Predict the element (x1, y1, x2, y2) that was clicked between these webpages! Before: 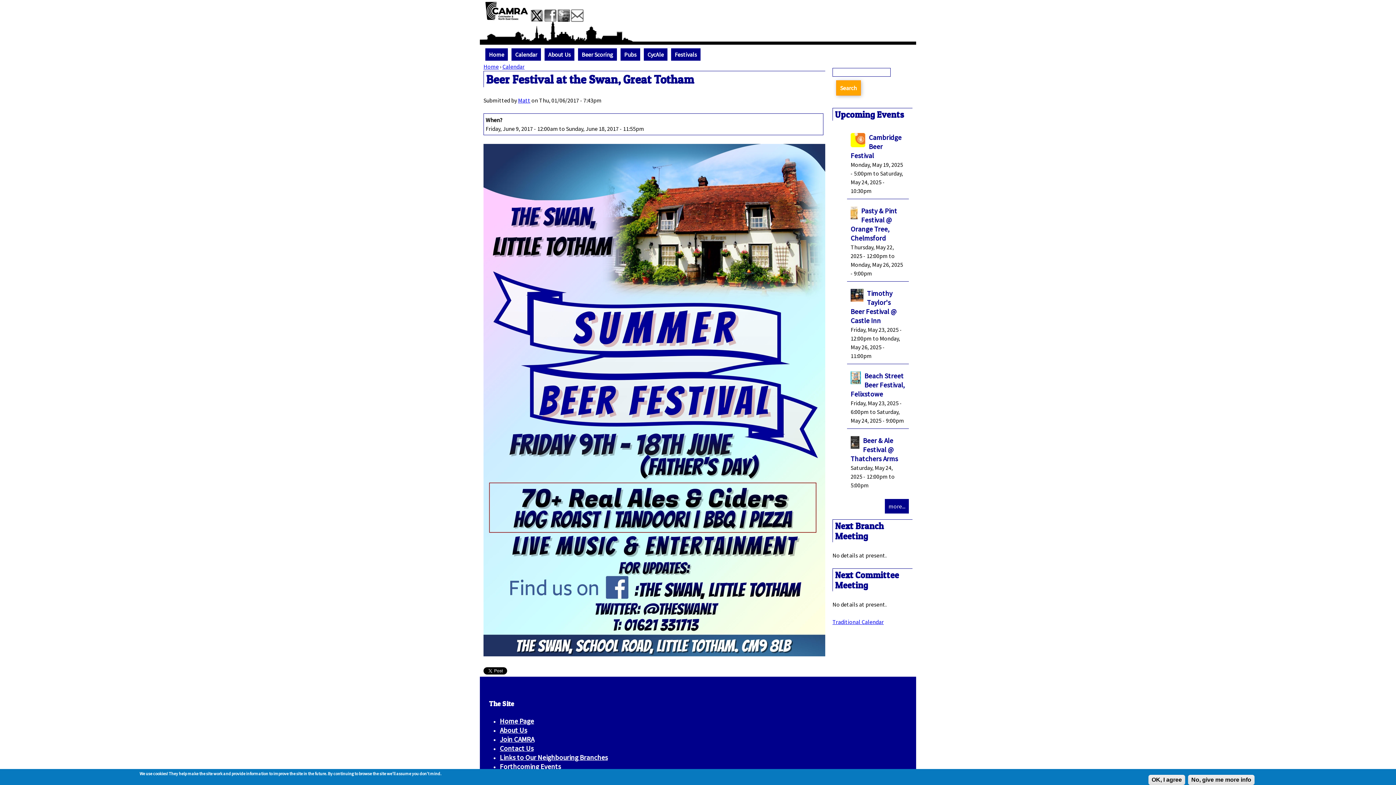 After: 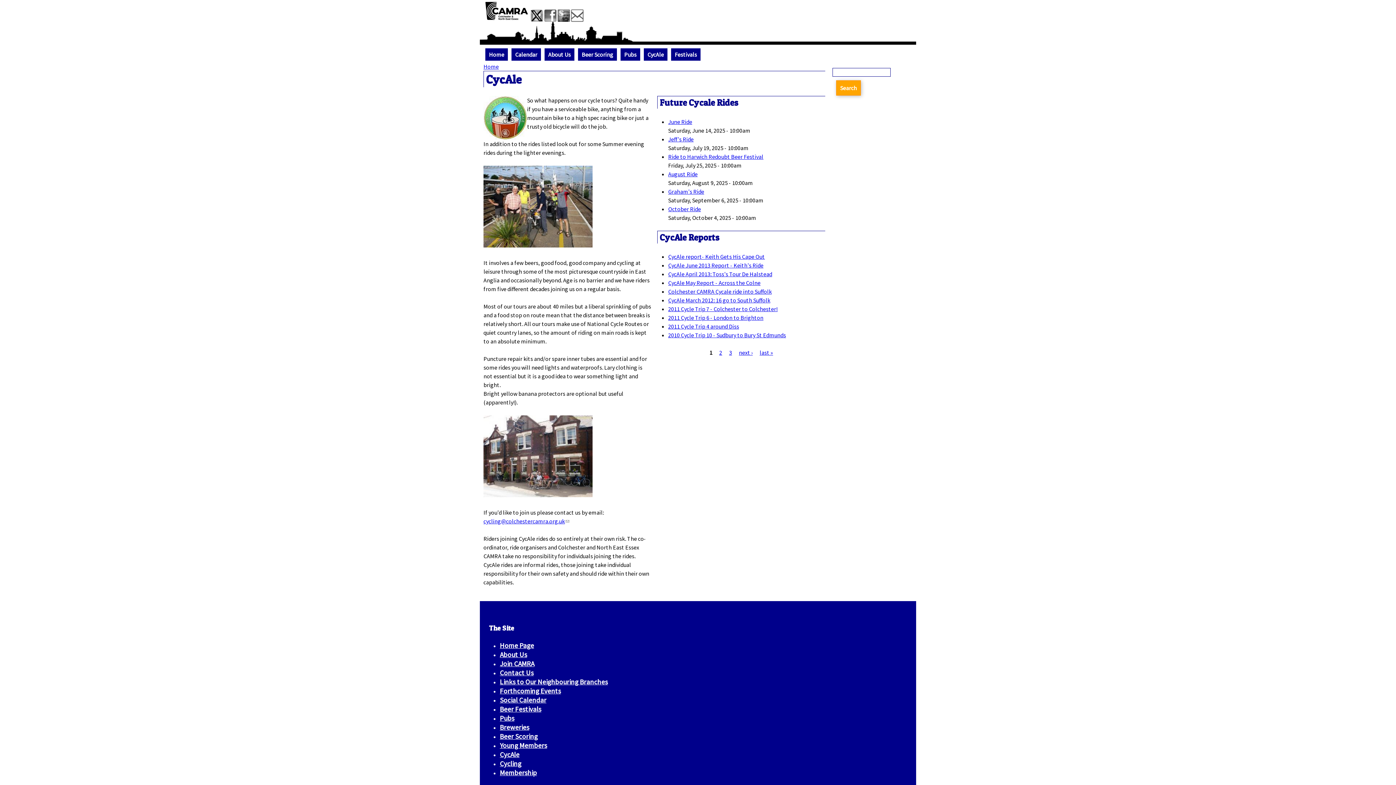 Action: bbox: (647, 50, 664, 58) label: CycAle